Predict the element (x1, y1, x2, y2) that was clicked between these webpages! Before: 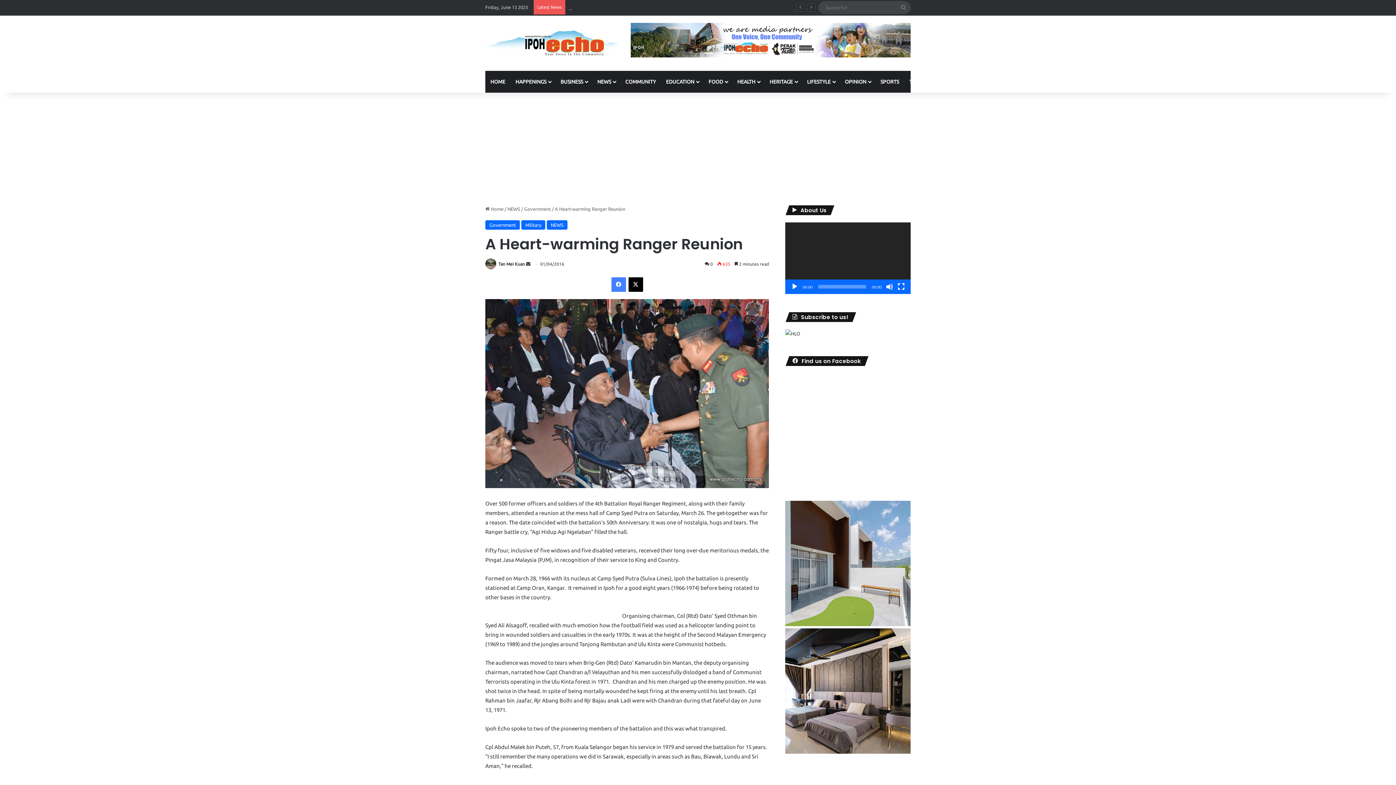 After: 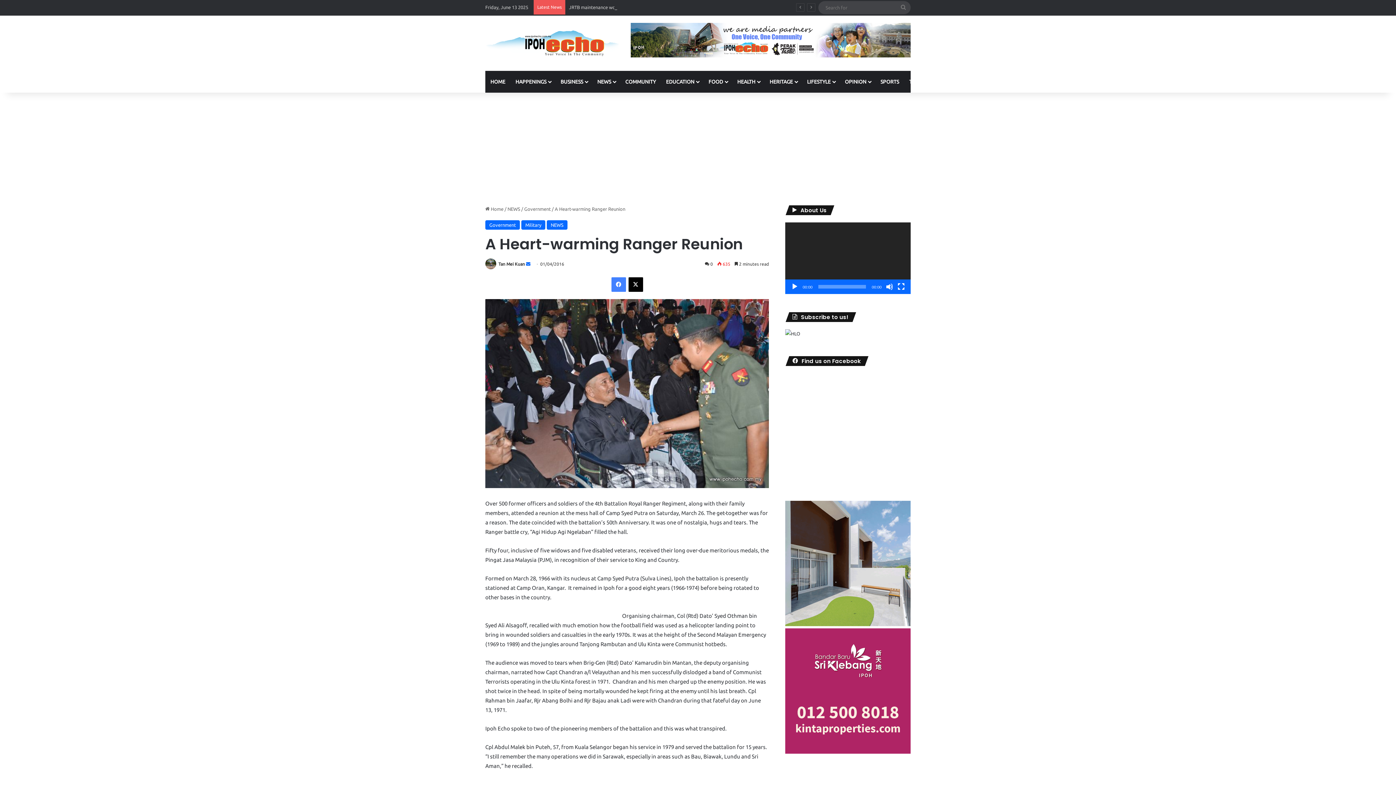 Action: label: Send an email bbox: (526, 261, 530, 266)